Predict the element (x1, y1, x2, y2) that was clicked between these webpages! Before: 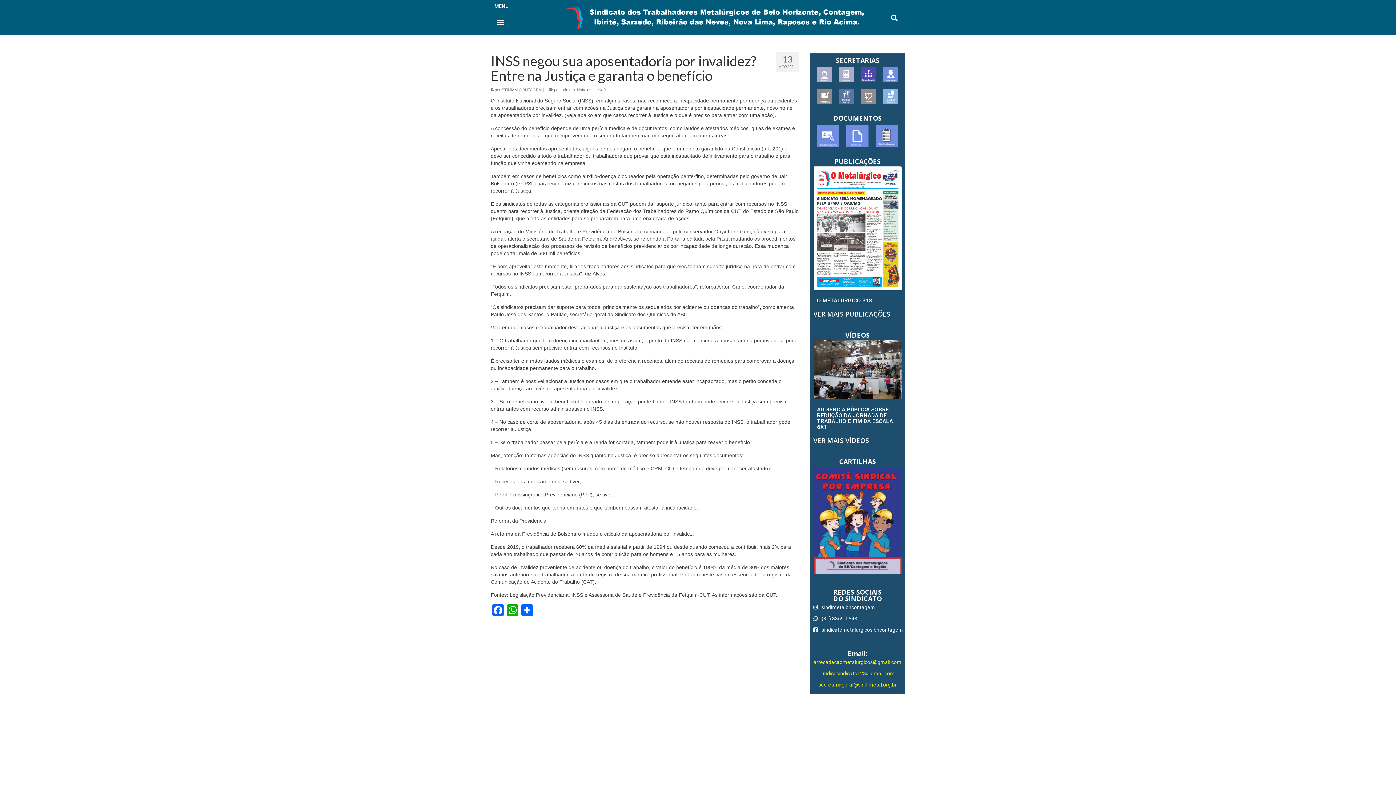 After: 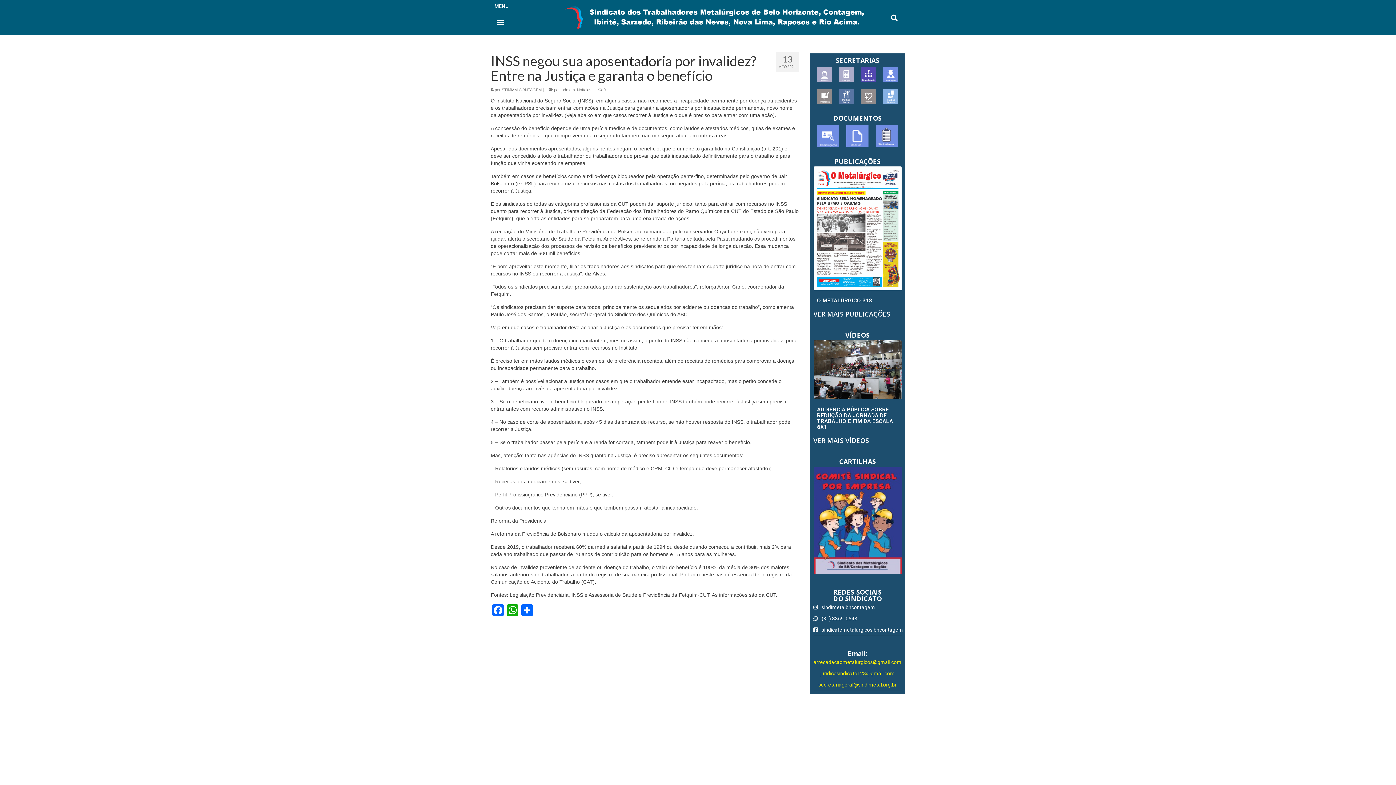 Action: bbox: (813, 602, 901, 613) label: sindimetalbhcontagem